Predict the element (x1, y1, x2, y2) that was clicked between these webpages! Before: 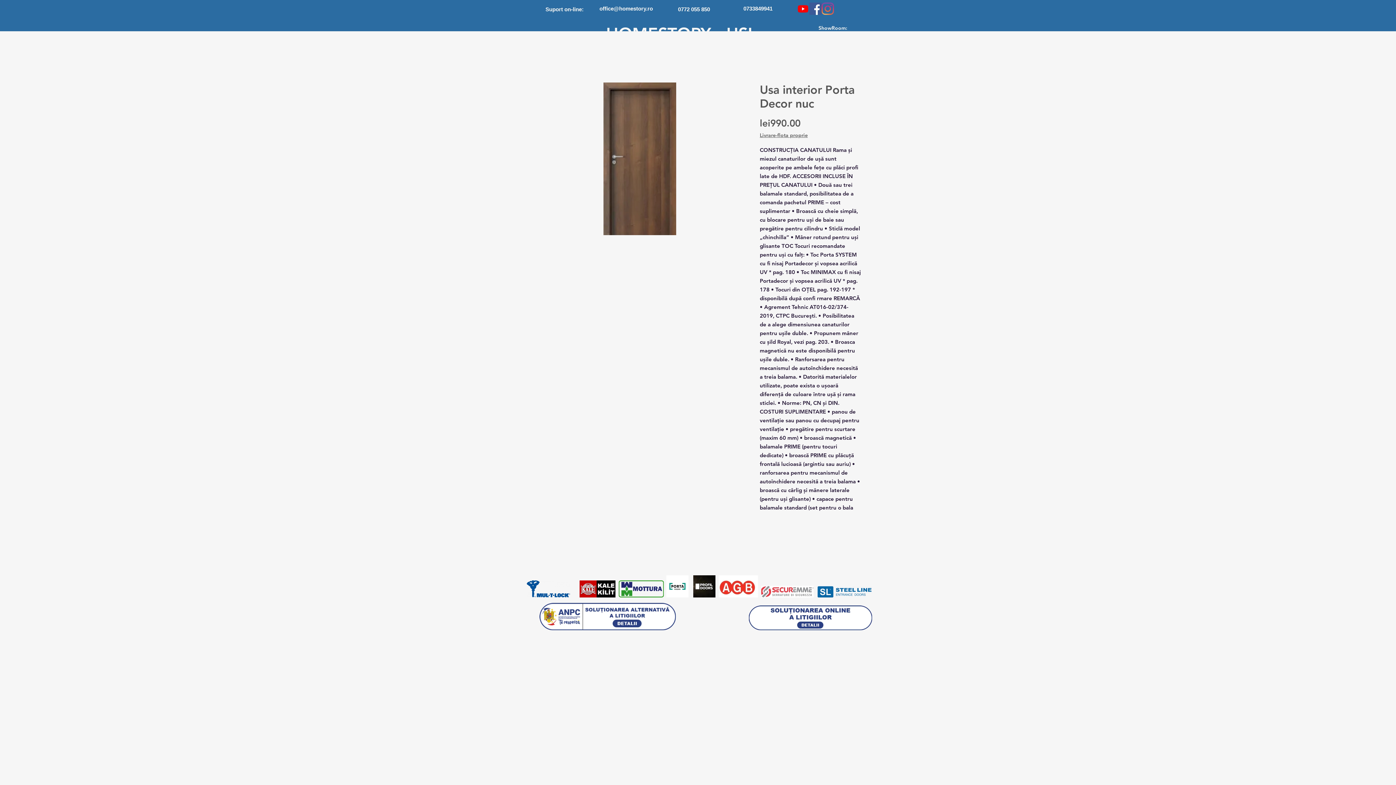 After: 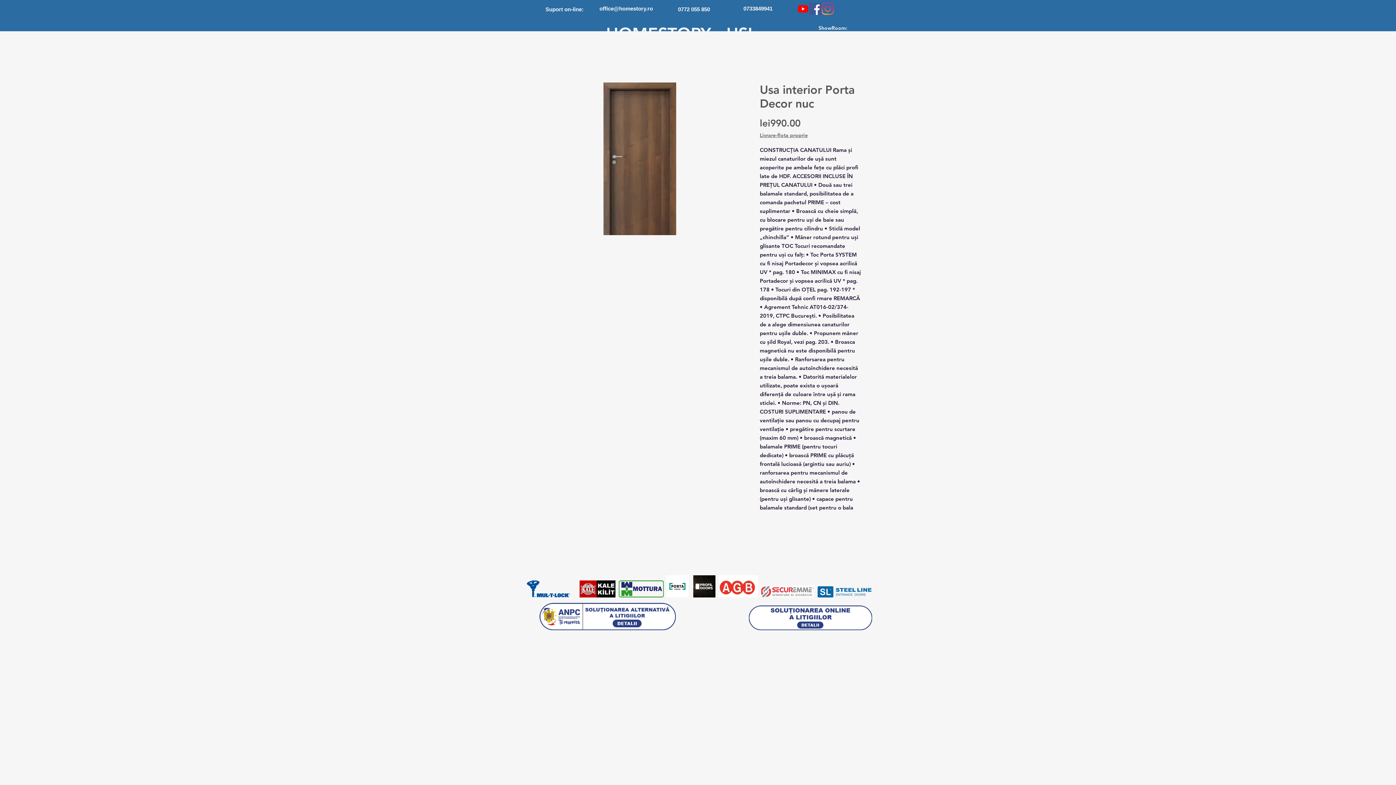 Action: label: Facebook bbox: (809, 2, 821, 14)